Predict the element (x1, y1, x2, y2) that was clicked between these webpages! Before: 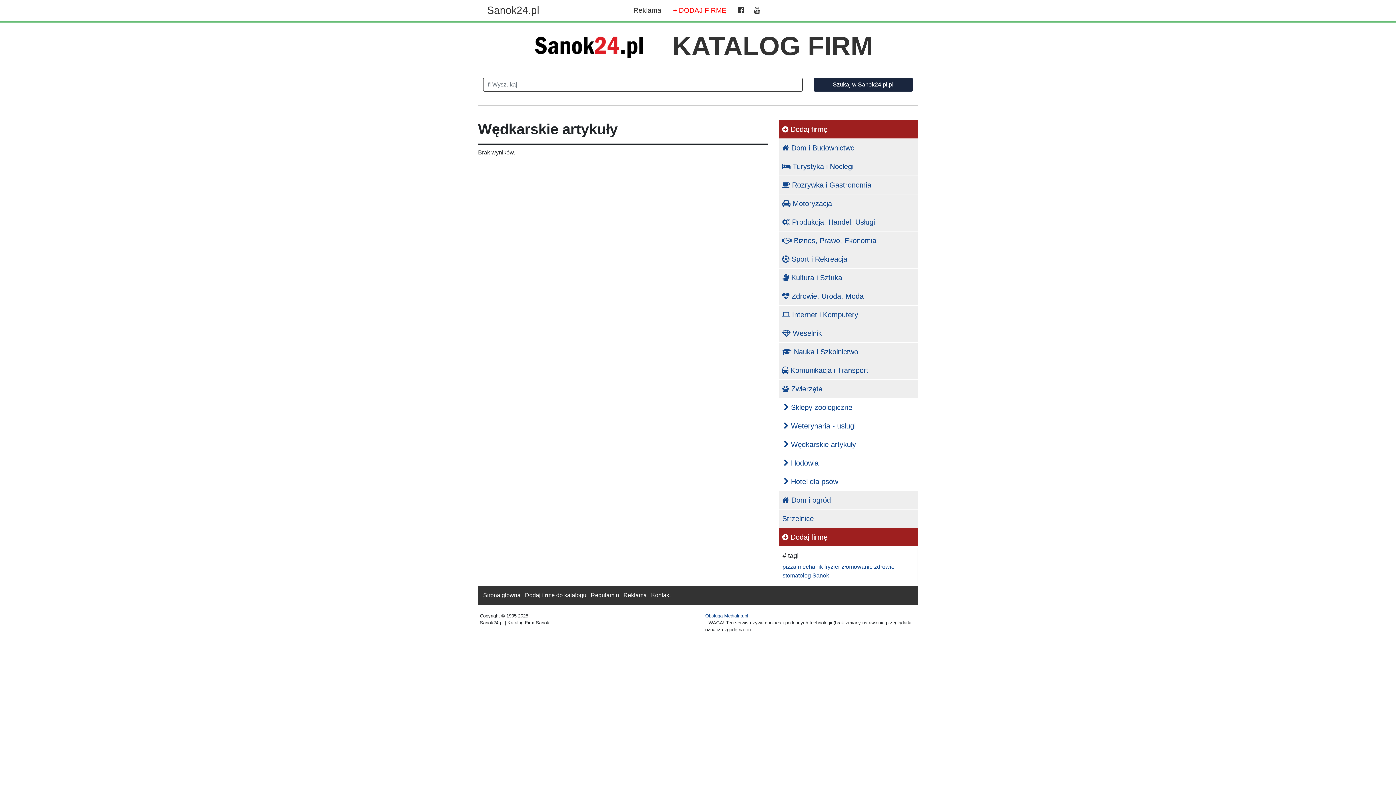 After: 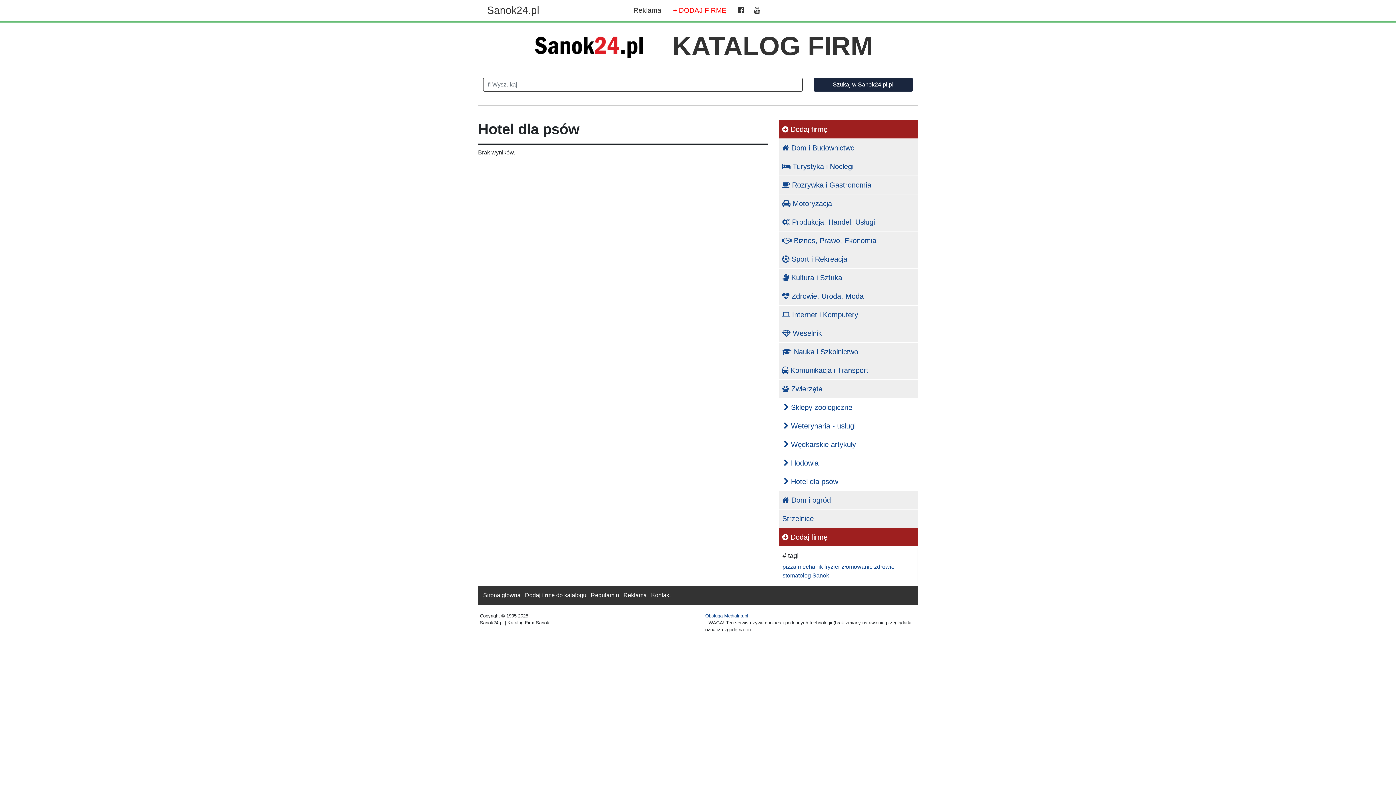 Action: label:  Hotel dla psów bbox: (778, 472, 918, 490)